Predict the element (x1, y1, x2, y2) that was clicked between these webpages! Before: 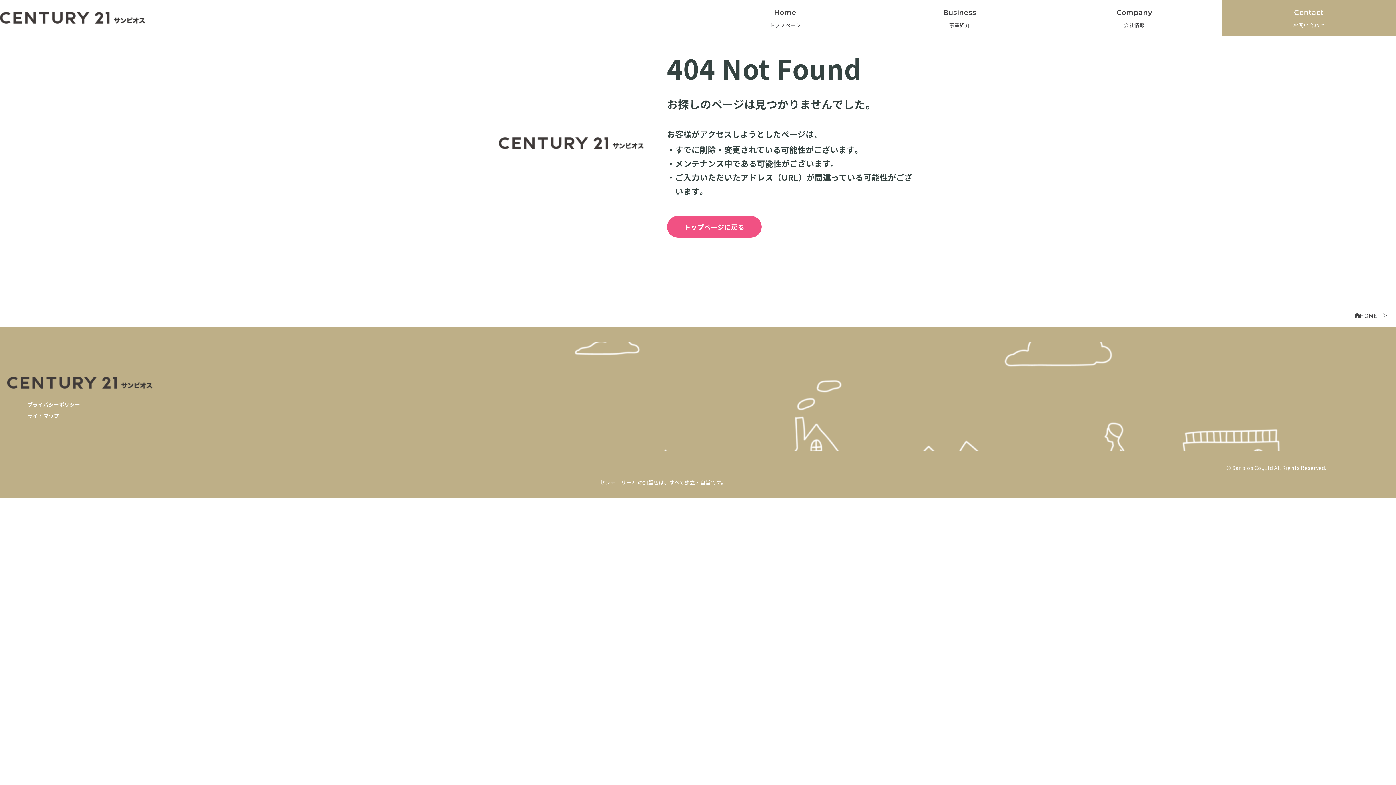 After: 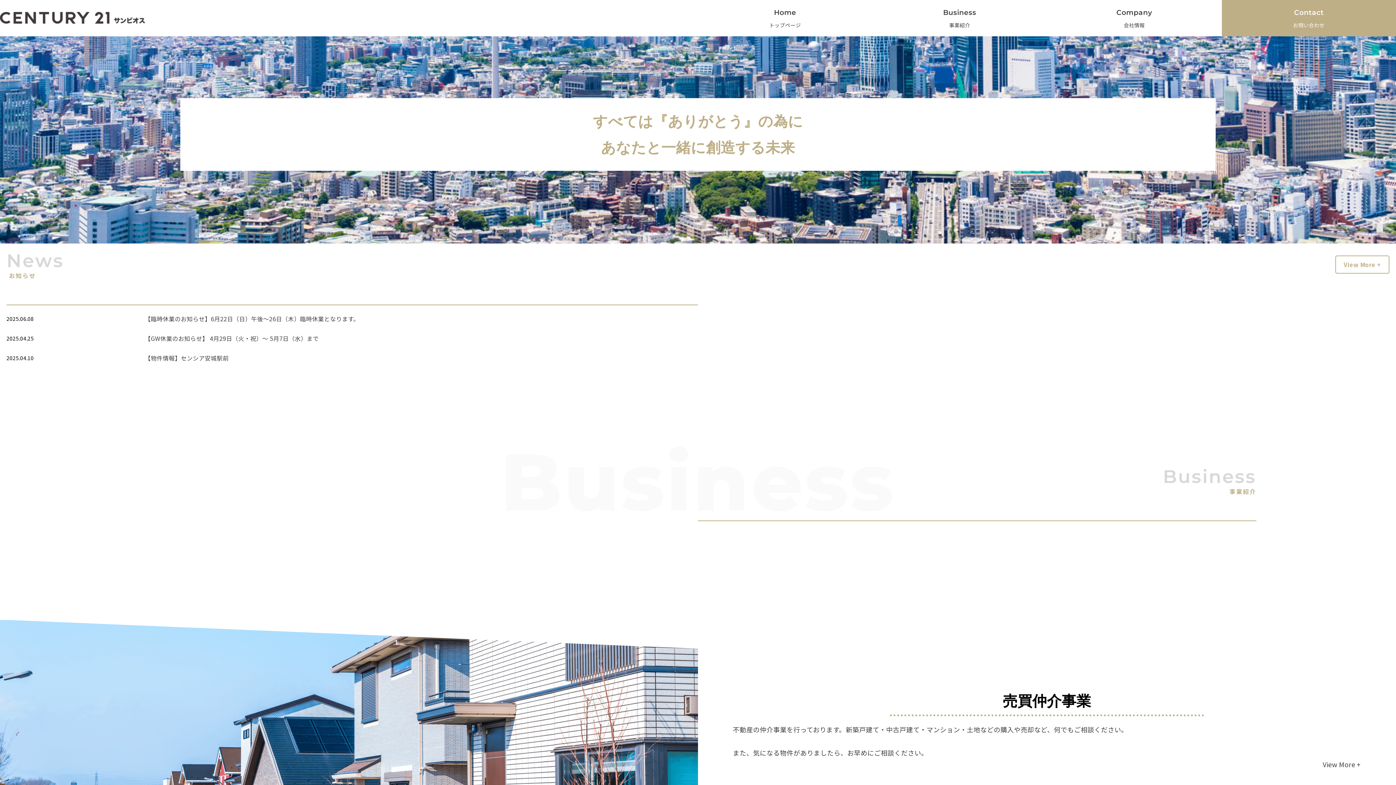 Action: bbox: (1355, 311, 1377, 320) label: HOME